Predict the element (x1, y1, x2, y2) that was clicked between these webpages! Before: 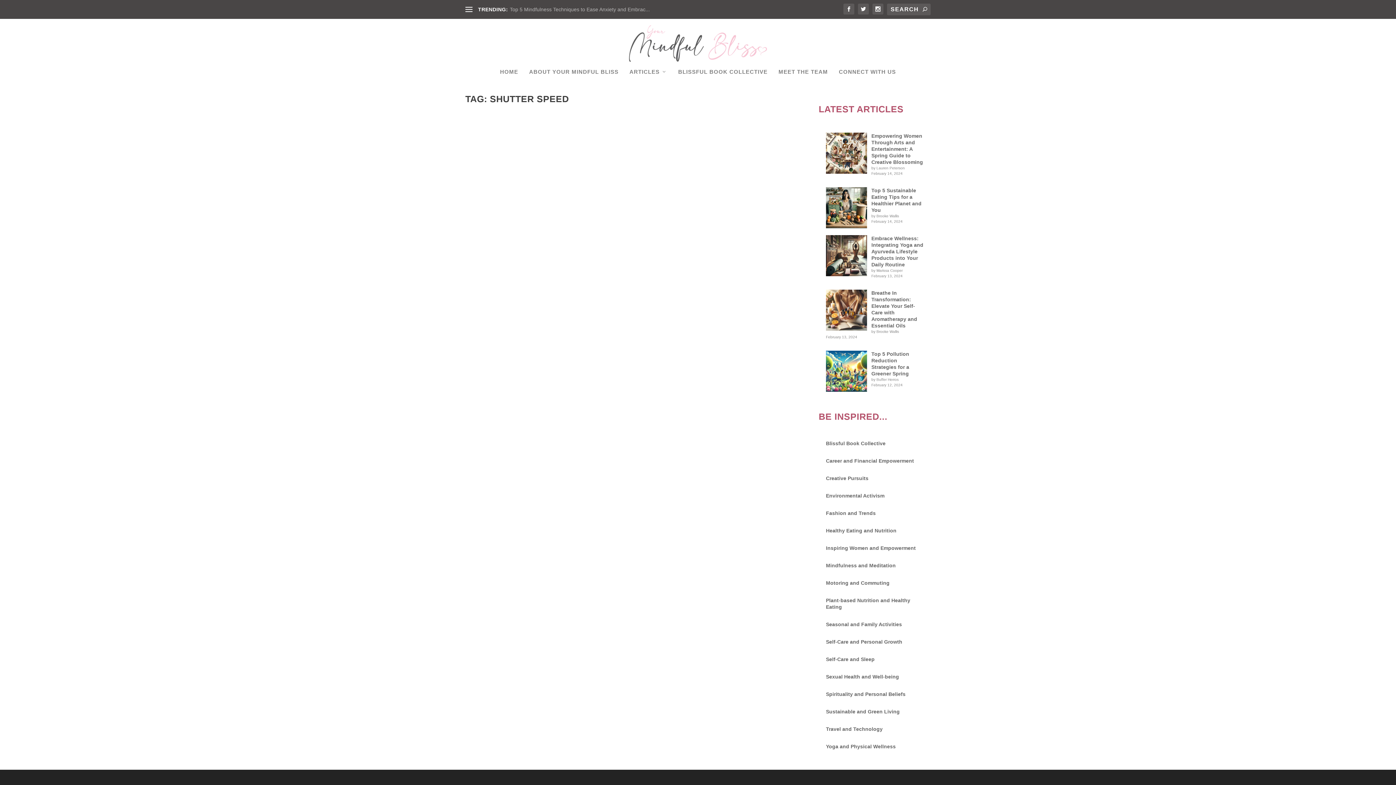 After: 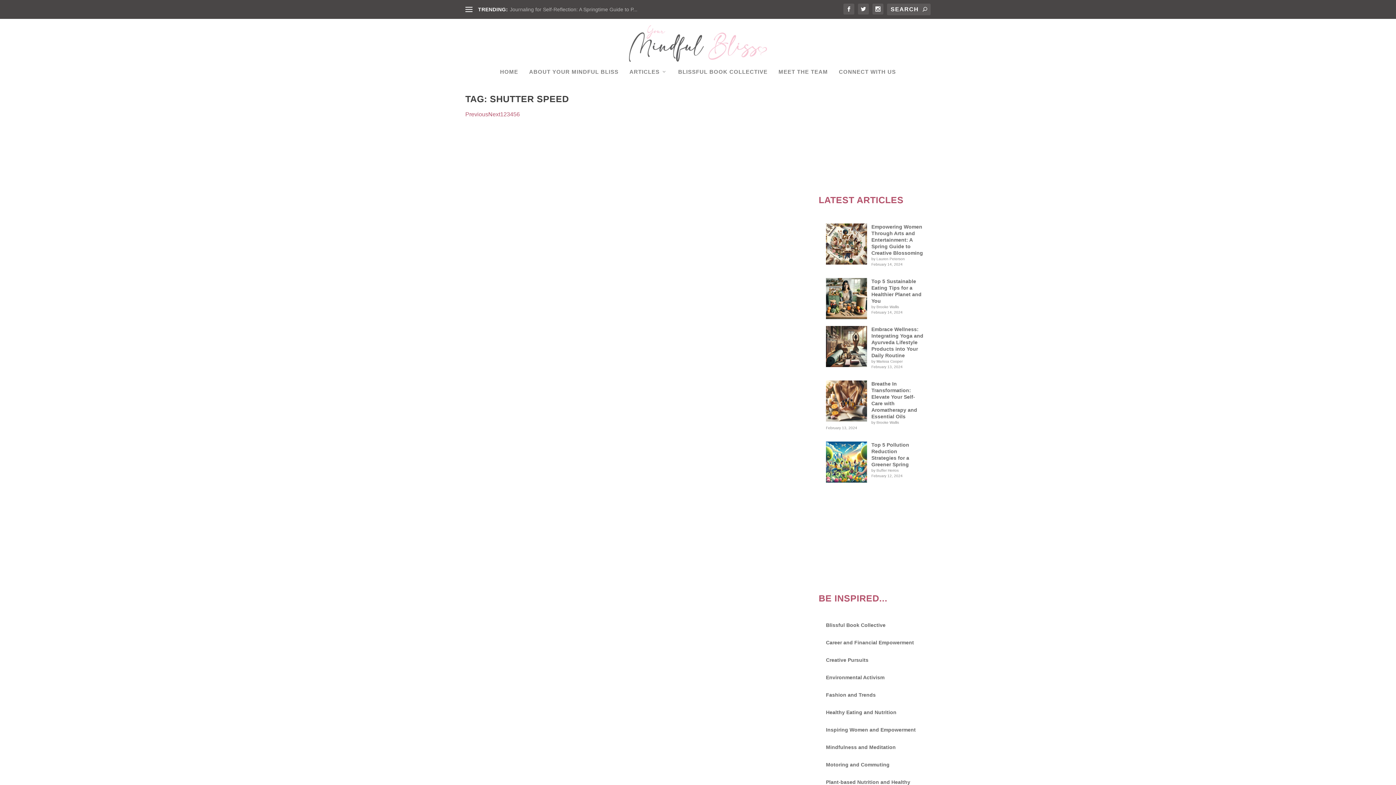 Action: bbox: (465, 5, 472, 13)